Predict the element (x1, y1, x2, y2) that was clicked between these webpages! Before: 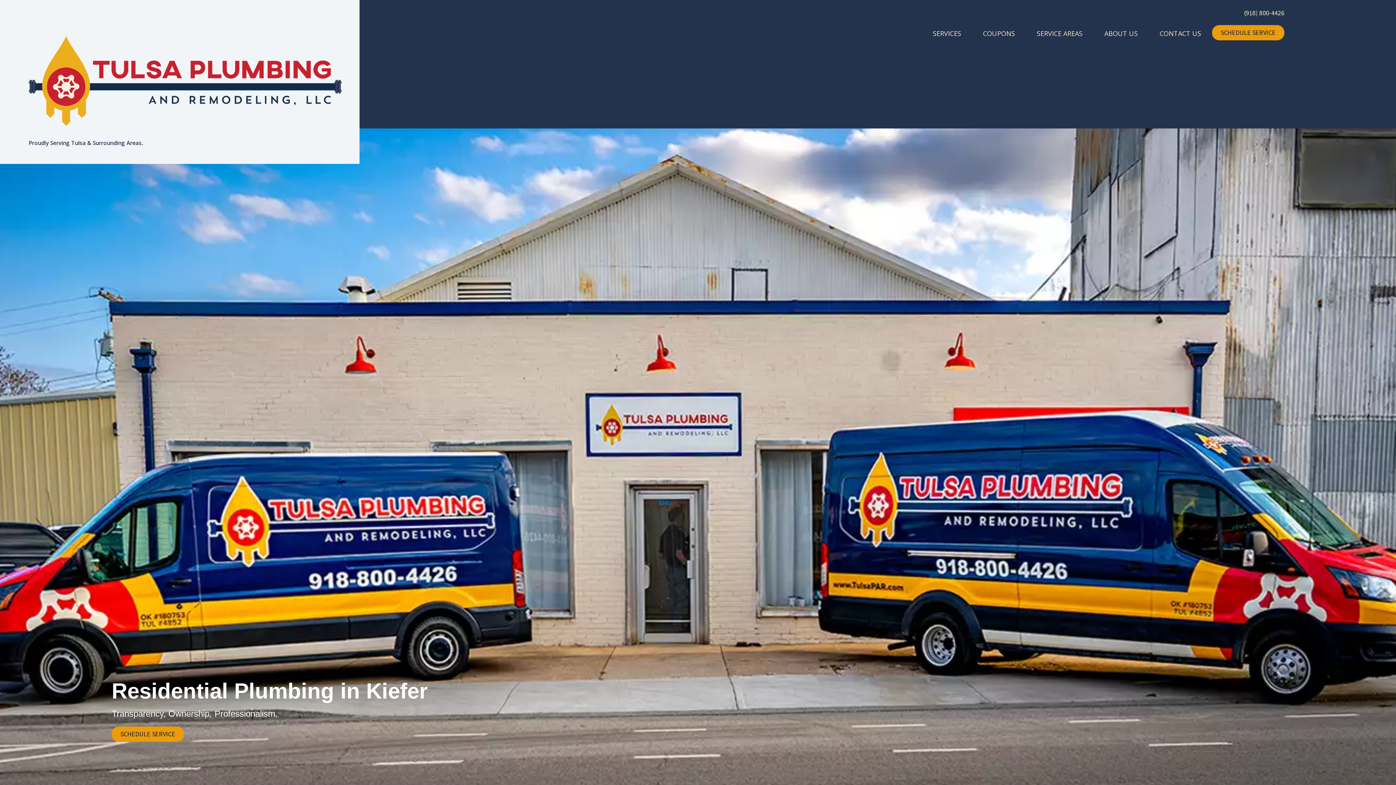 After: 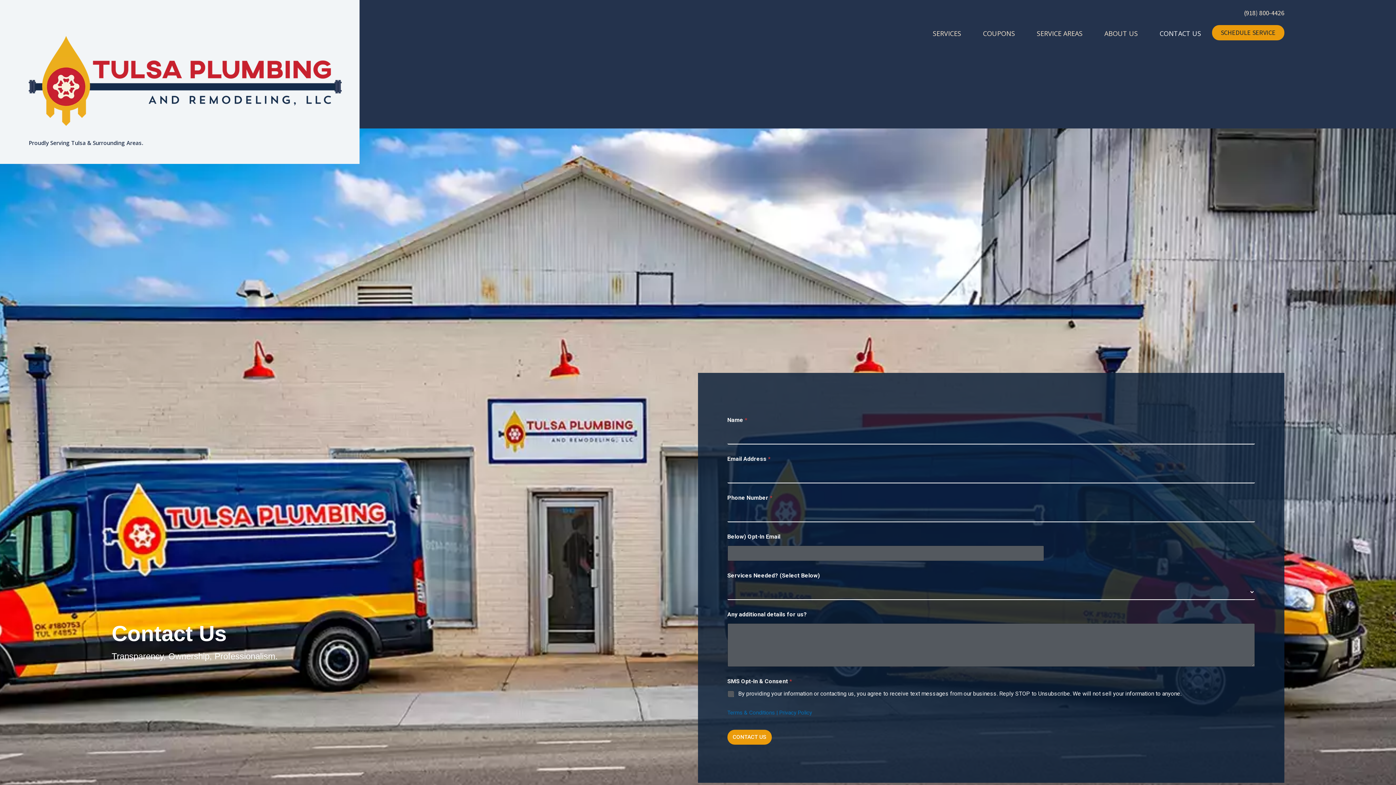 Action: label: CONTACT US bbox: (1149, 25, 1212, 41)